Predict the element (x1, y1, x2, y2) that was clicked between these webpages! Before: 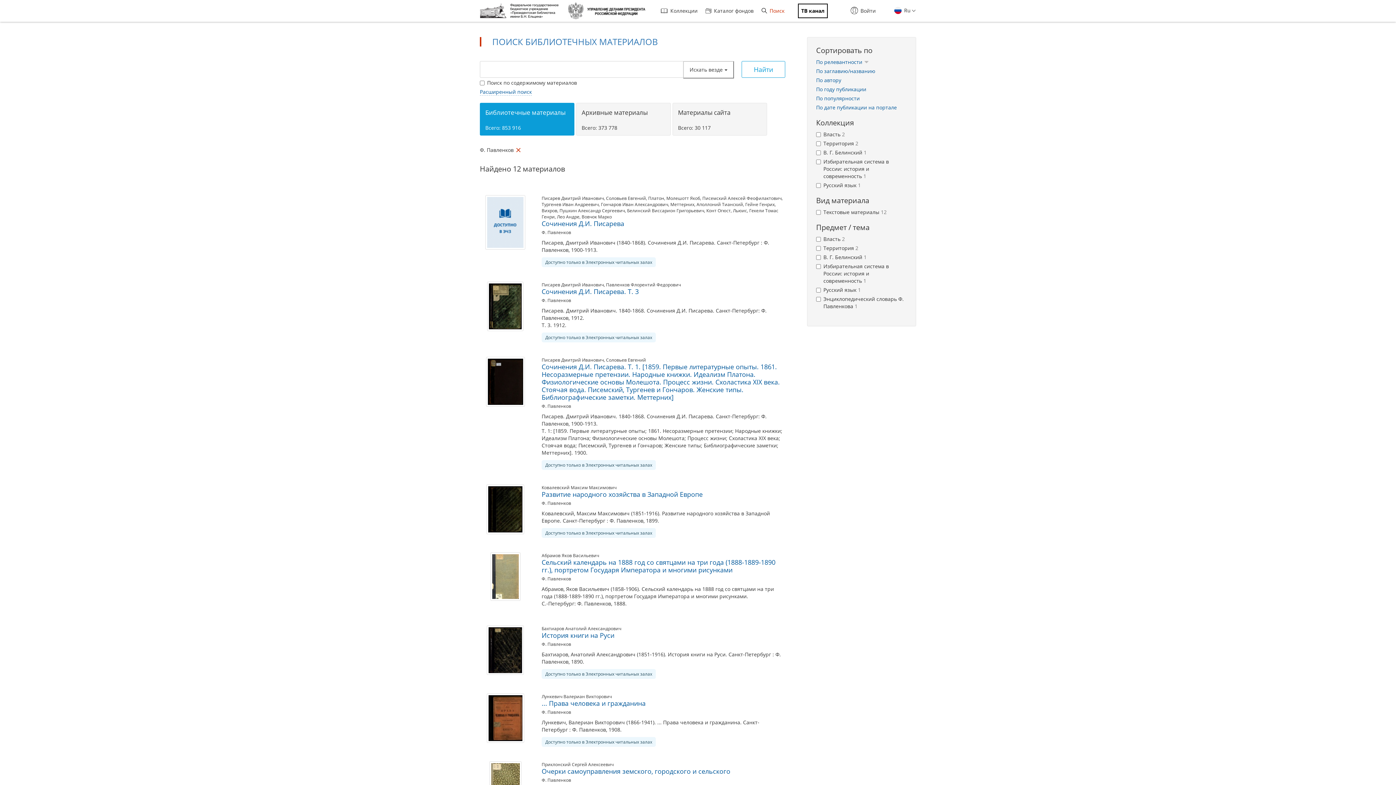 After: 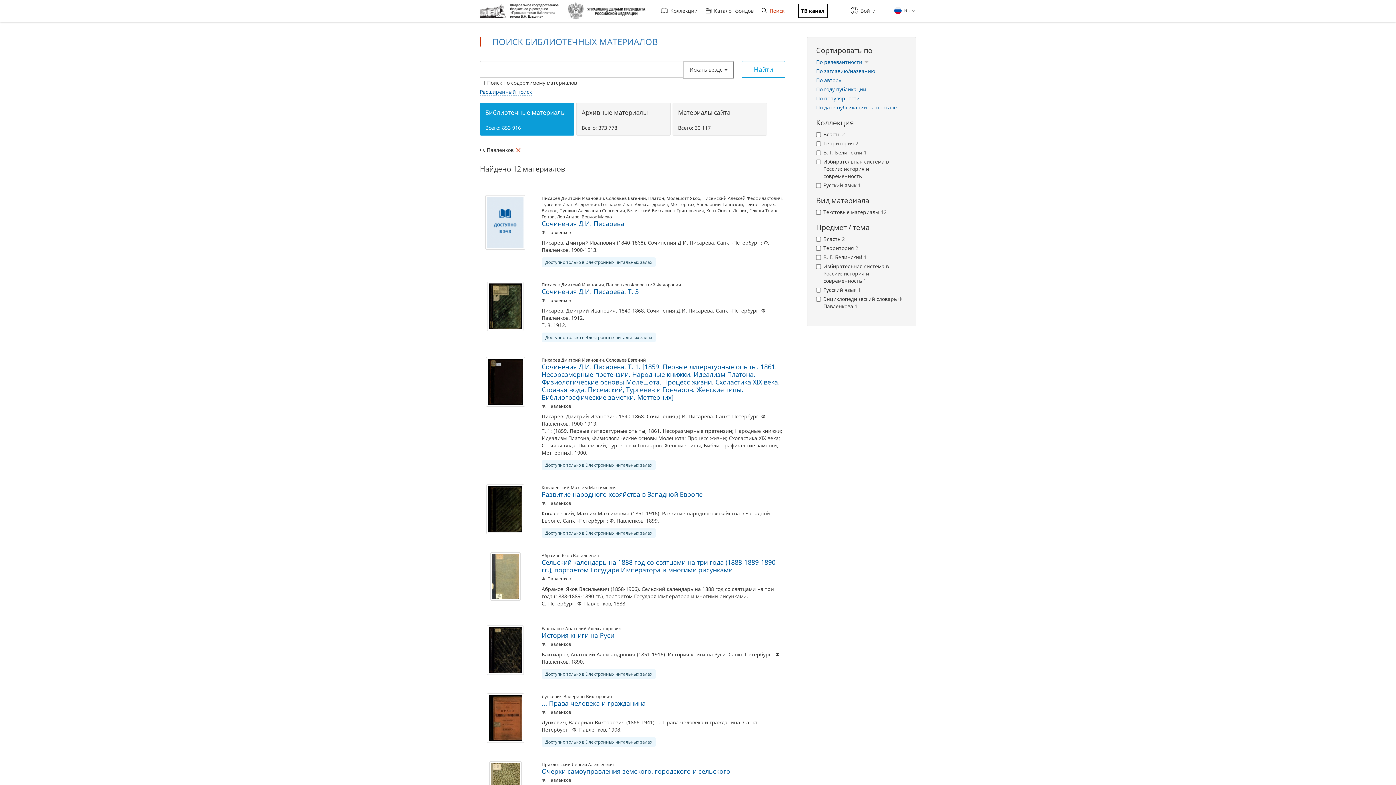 Action: bbox: (567, 2, 650, 19)